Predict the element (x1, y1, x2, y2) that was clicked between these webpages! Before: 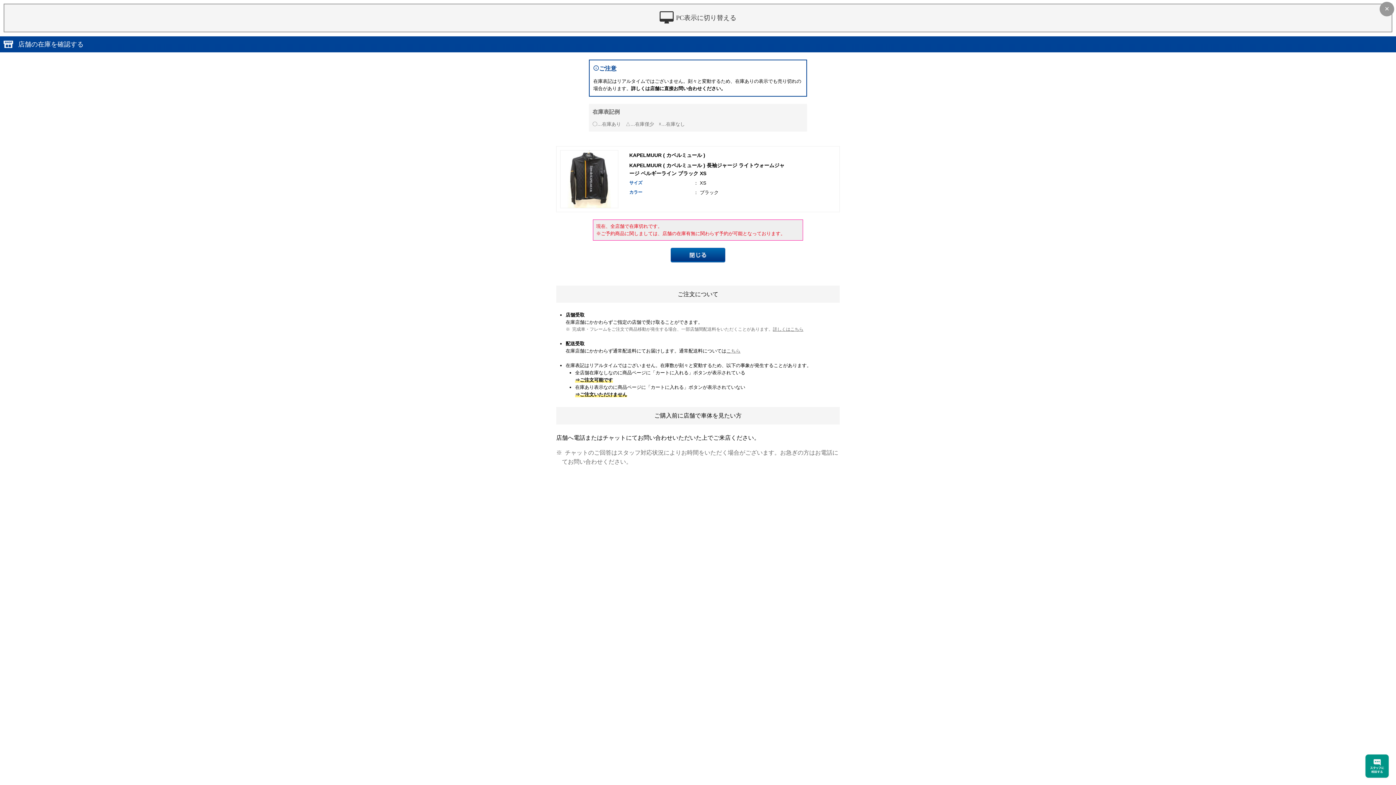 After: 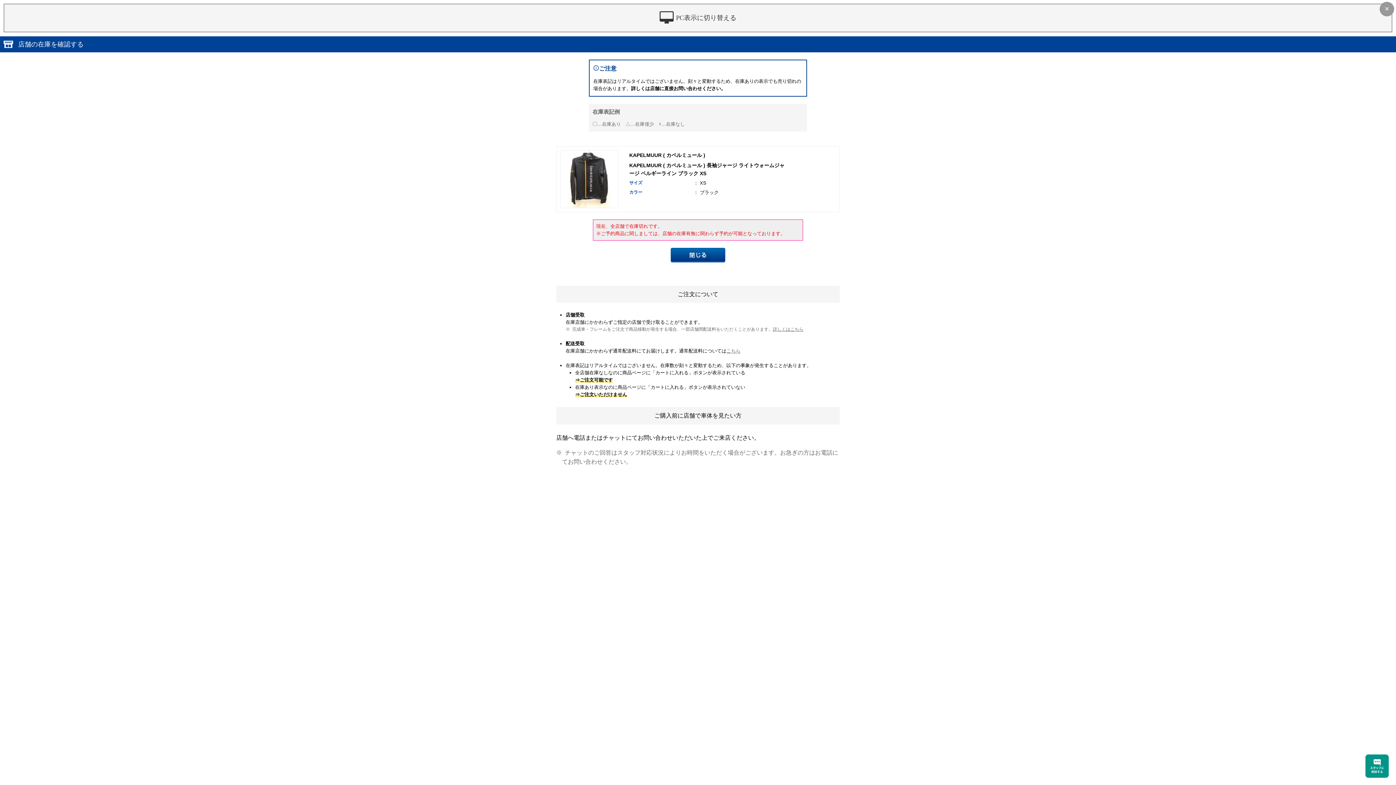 Action: bbox: (670, 215, 725, 221)